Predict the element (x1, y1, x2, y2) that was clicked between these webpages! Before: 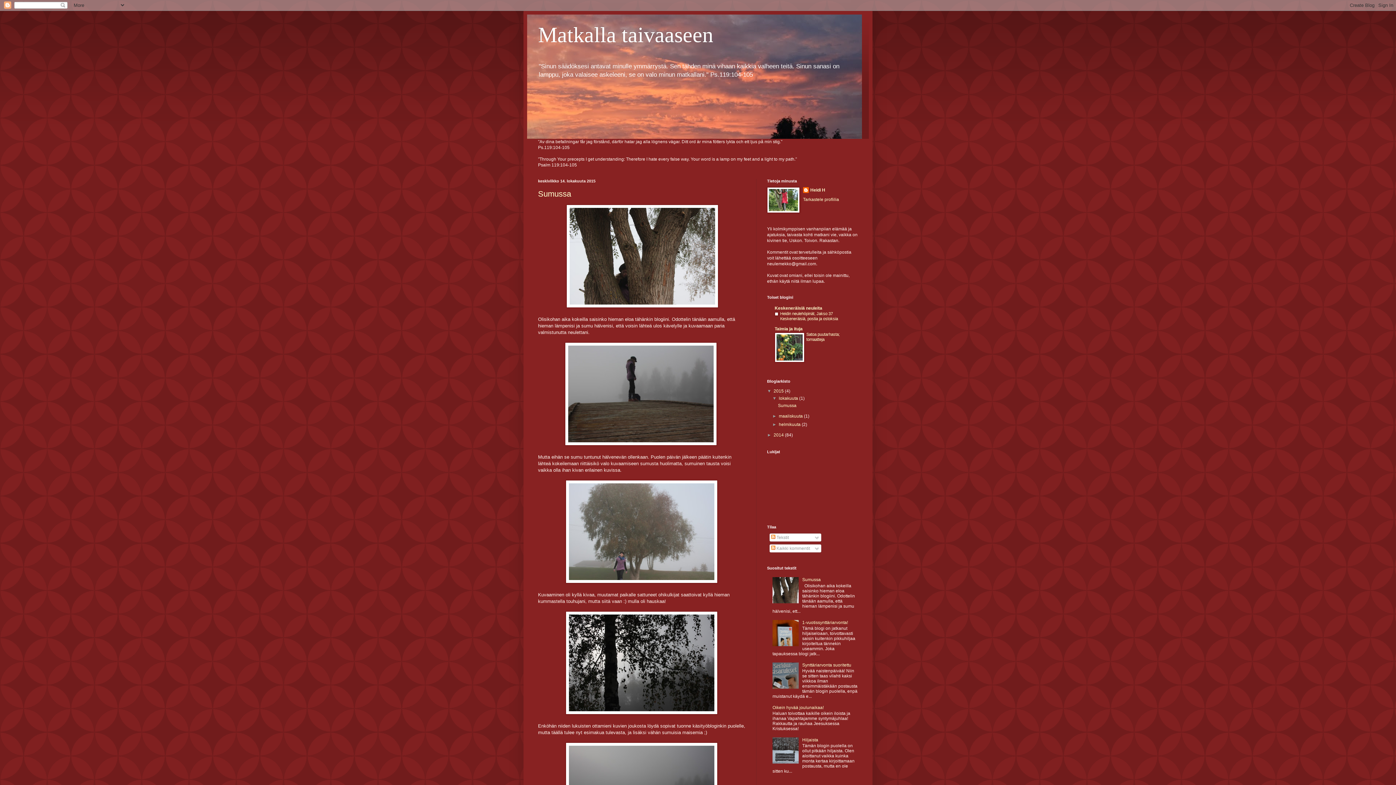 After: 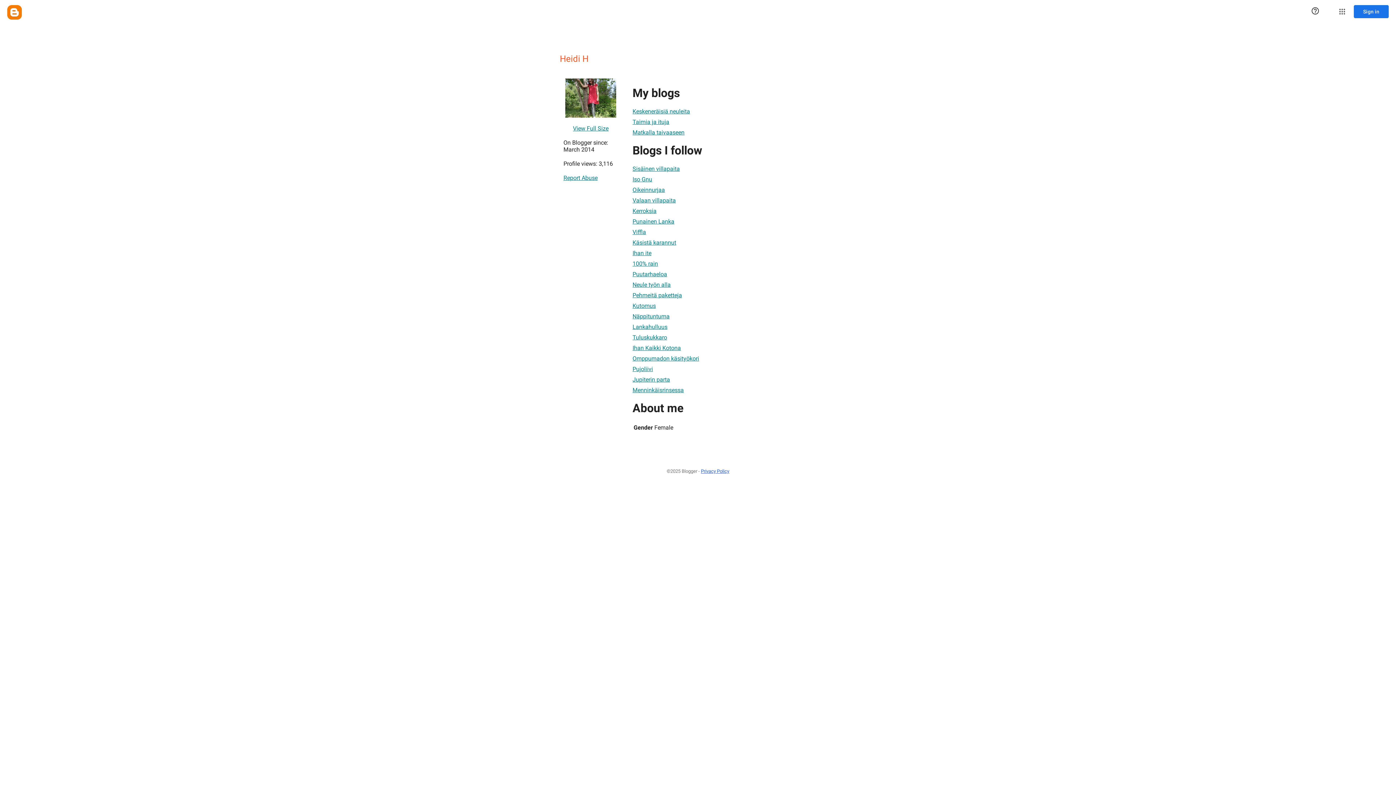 Action: label: Heidi H bbox: (803, 187, 825, 194)